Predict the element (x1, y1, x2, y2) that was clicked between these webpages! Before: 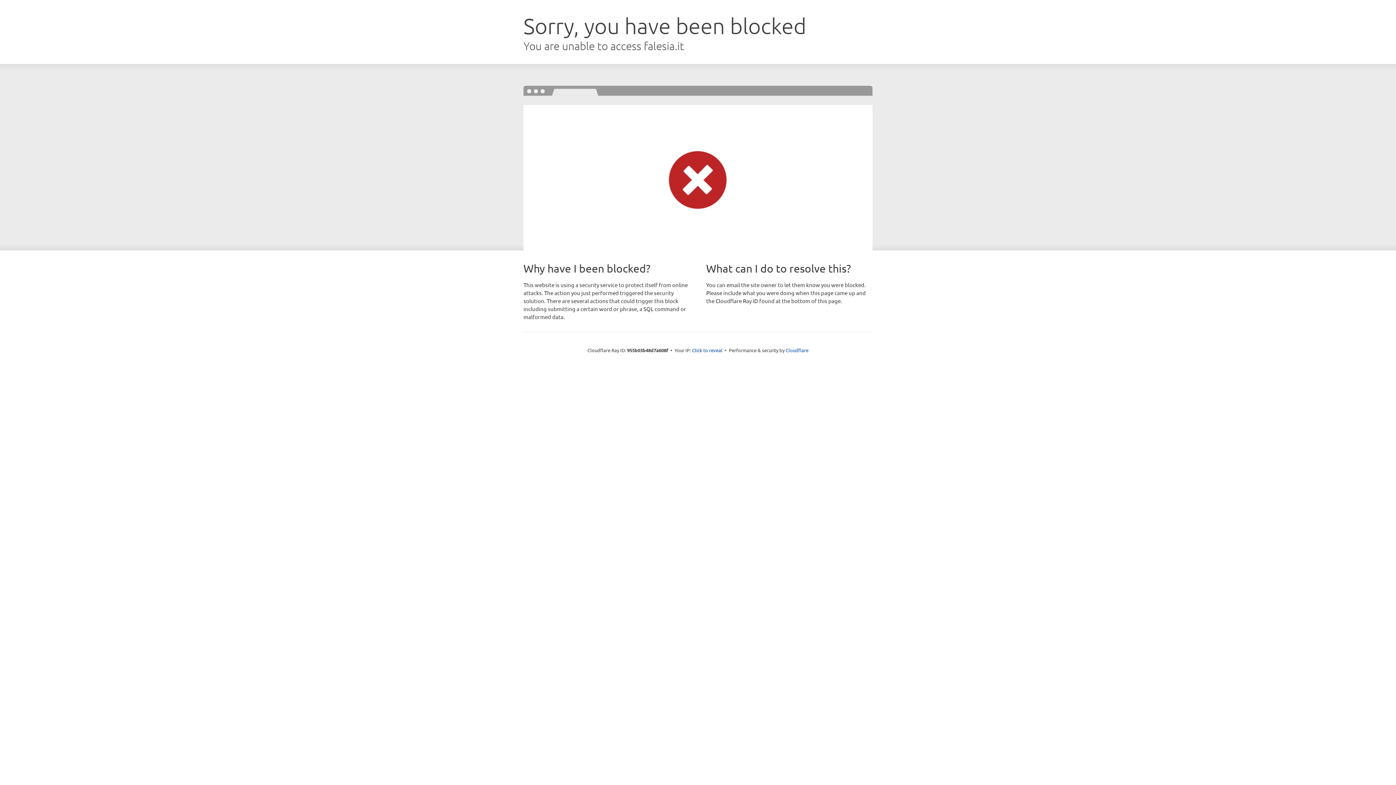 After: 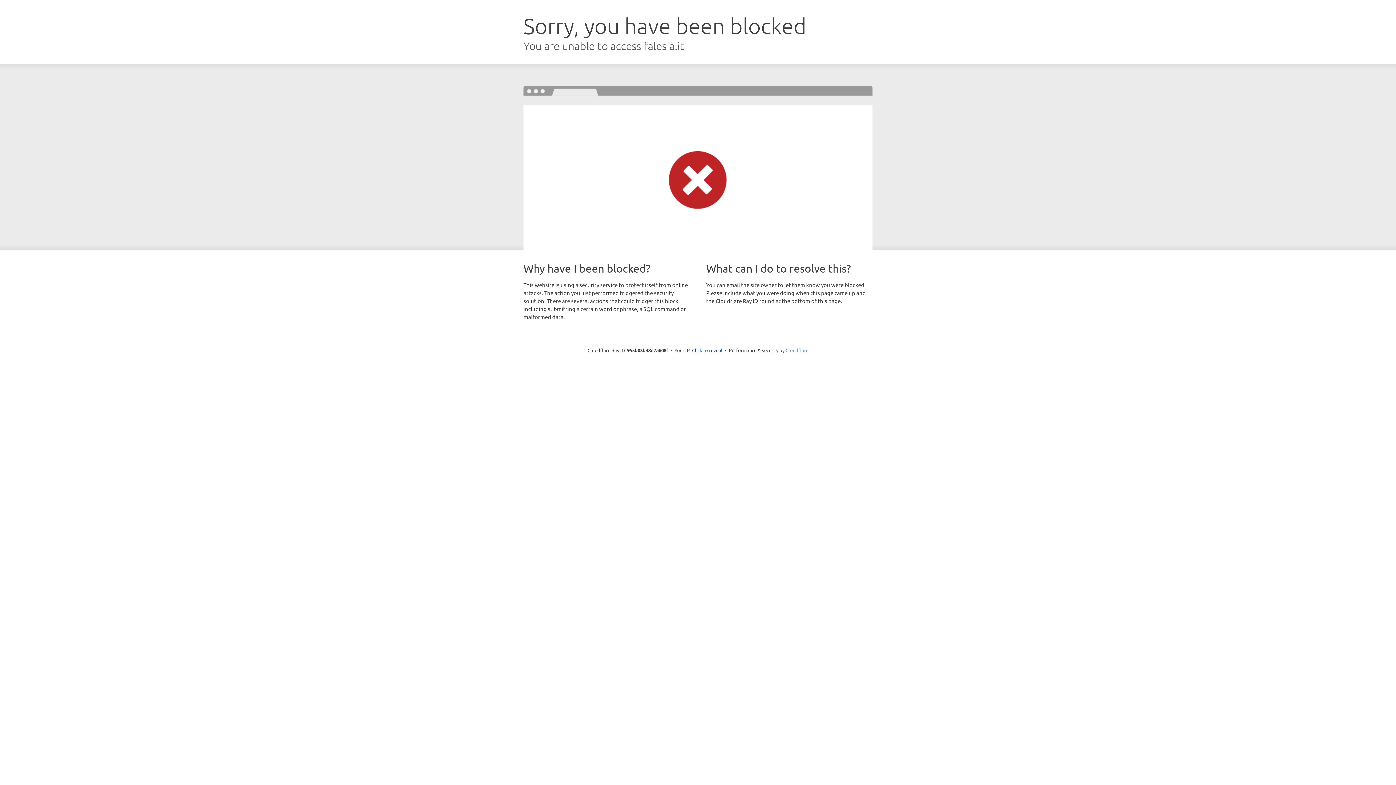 Action: label: Cloudflare bbox: (785, 347, 808, 353)